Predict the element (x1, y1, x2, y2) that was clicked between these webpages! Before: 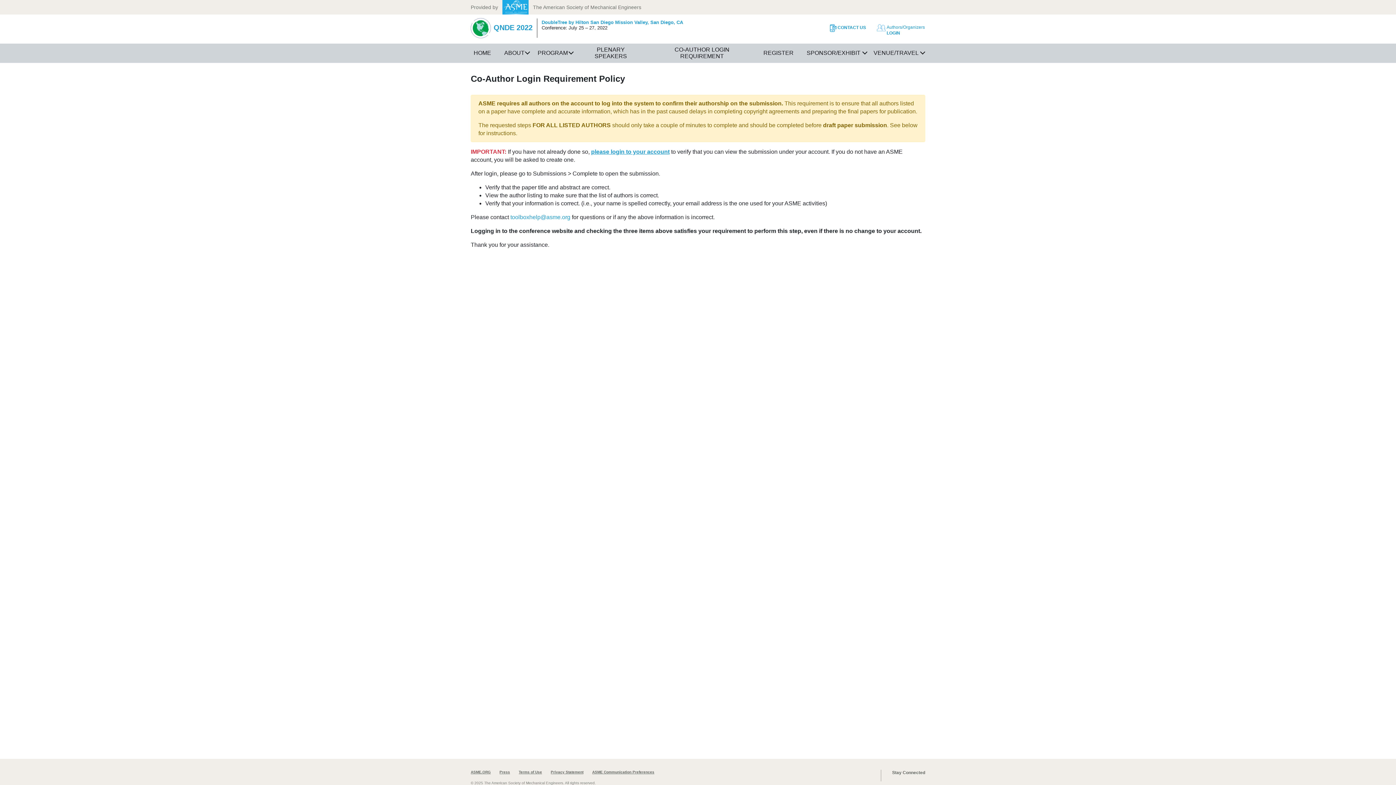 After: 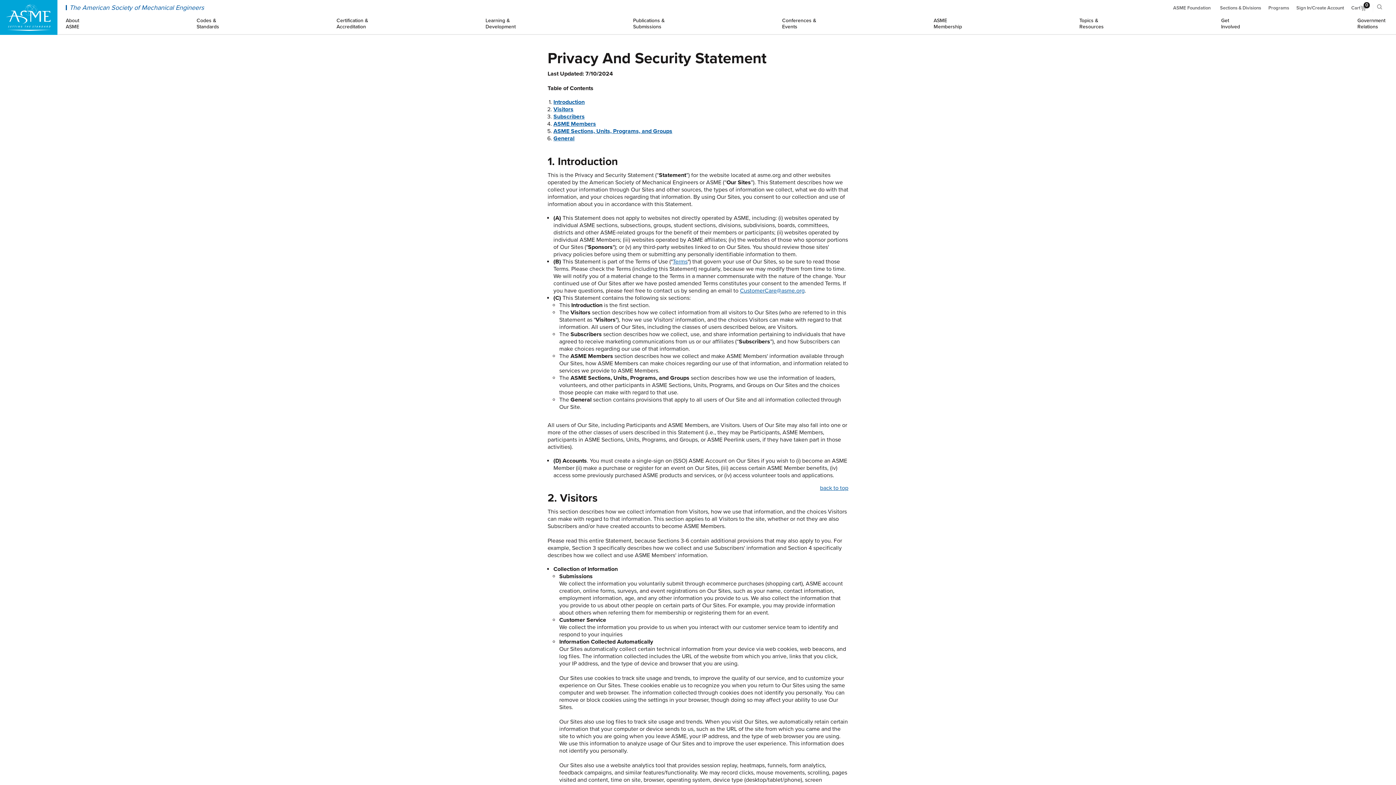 Action: label: Privacy Statement bbox: (550, 770, 583, 774)